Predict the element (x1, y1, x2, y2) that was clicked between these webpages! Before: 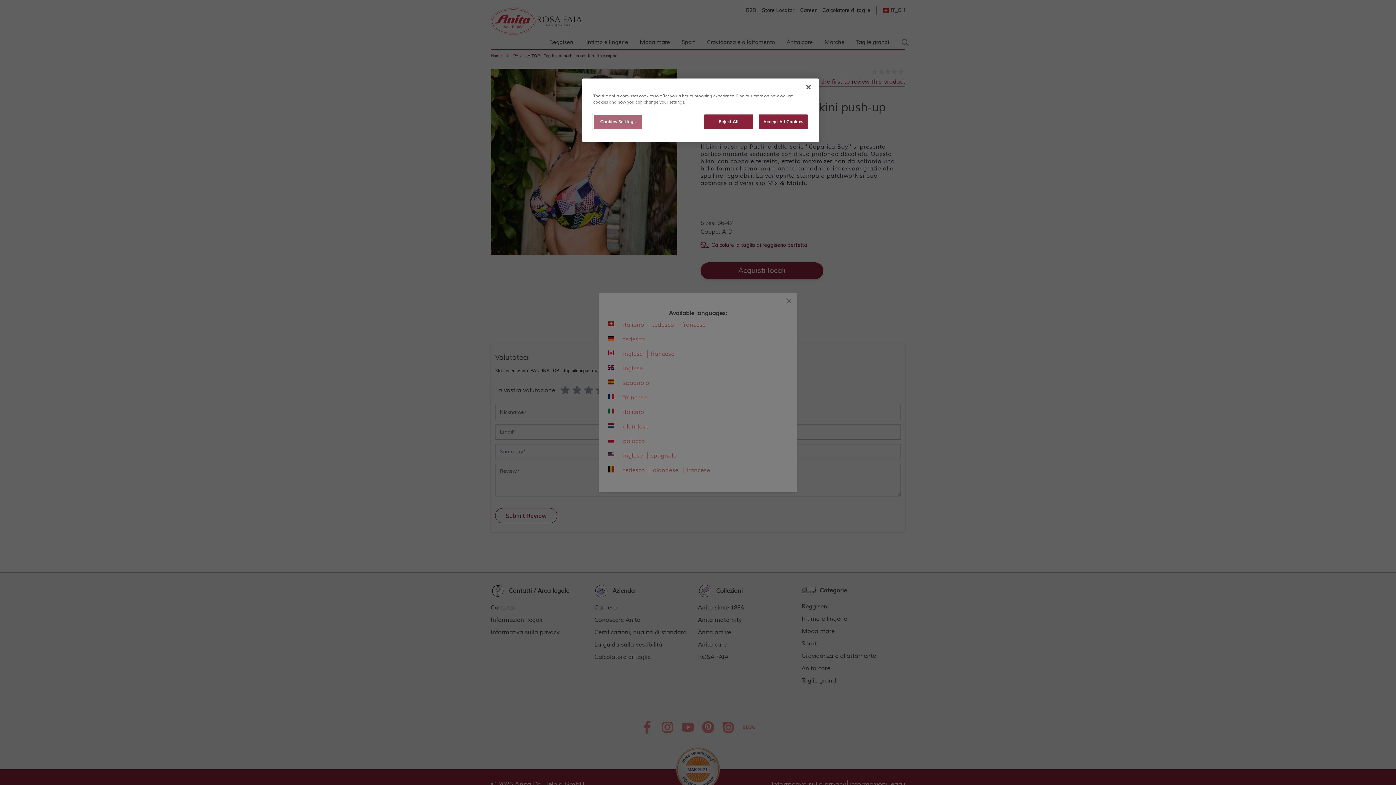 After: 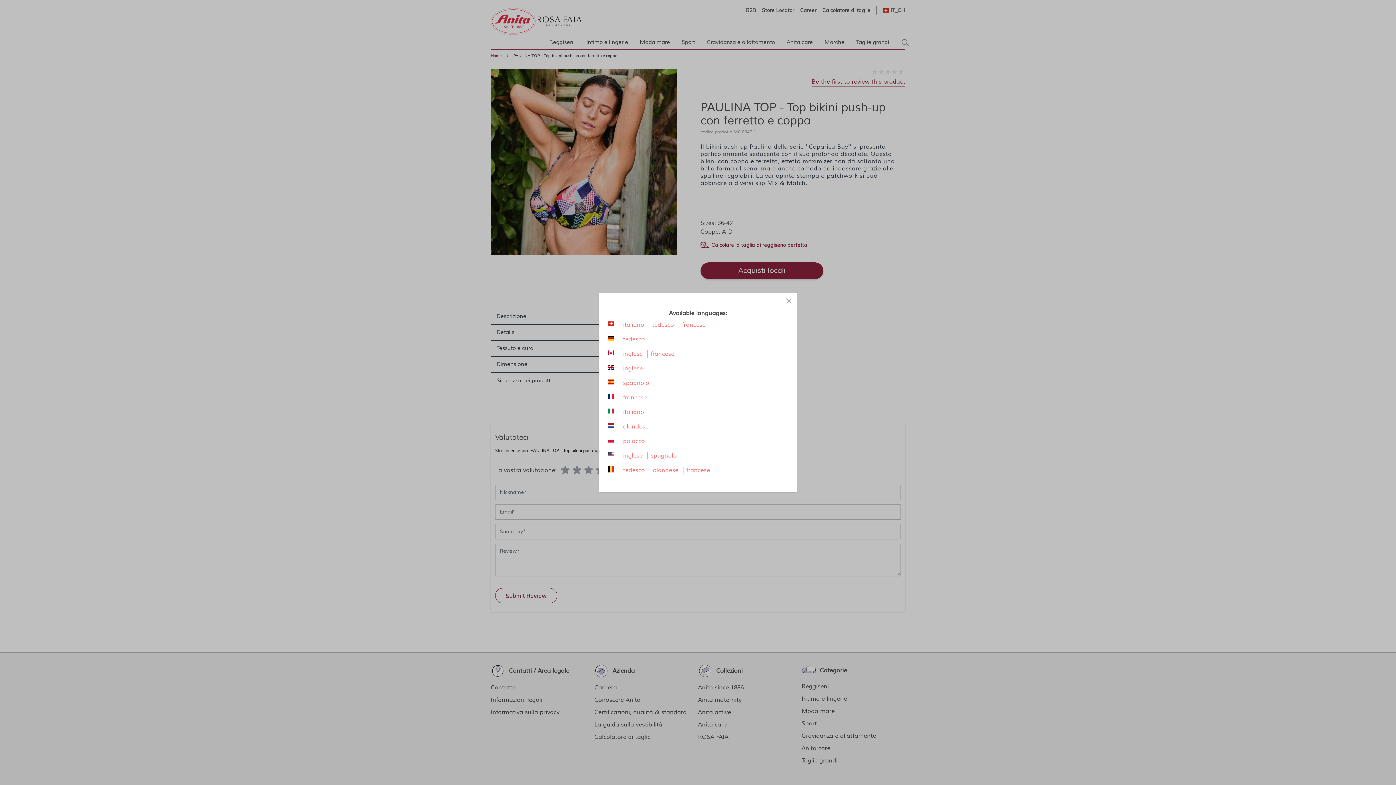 Action: label: Reject All bbox: (704, 114, 753, 129)